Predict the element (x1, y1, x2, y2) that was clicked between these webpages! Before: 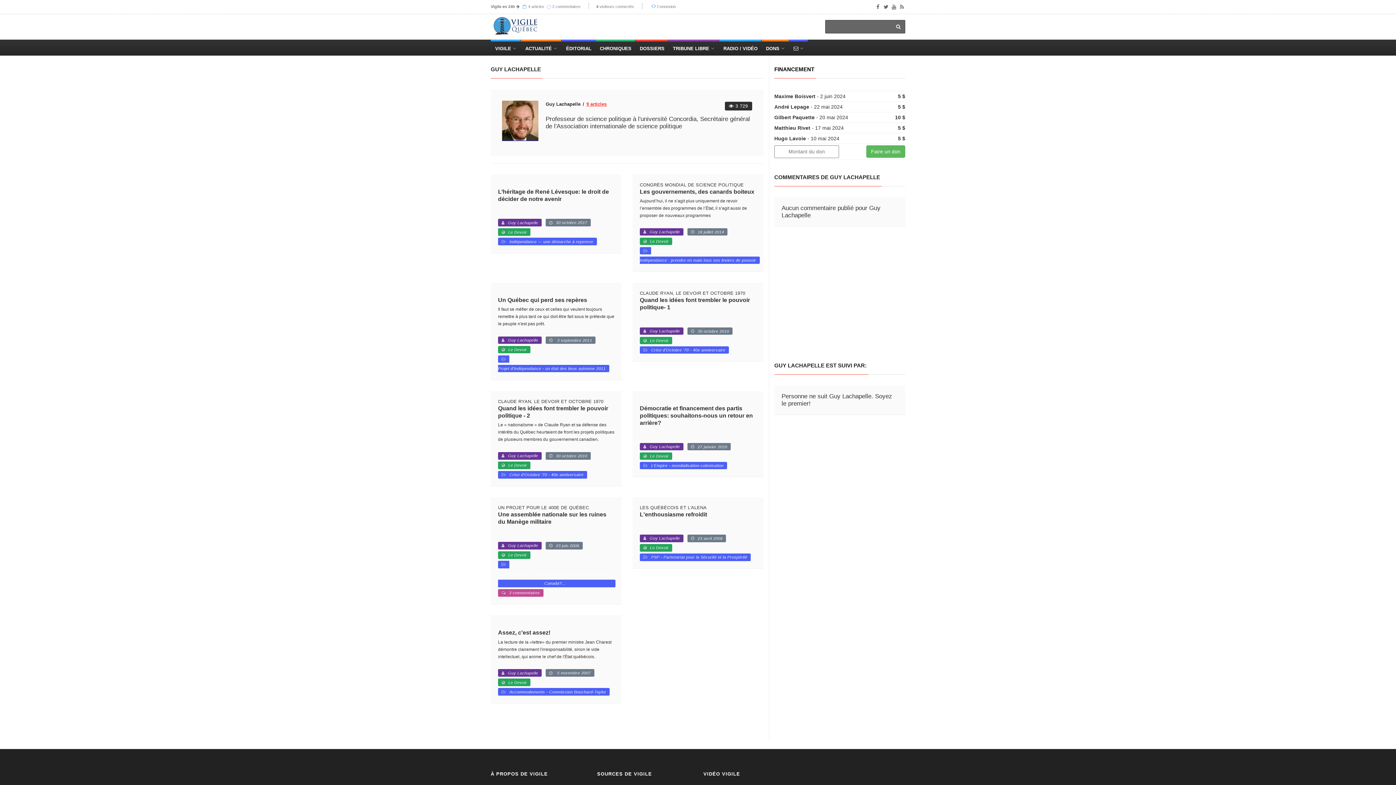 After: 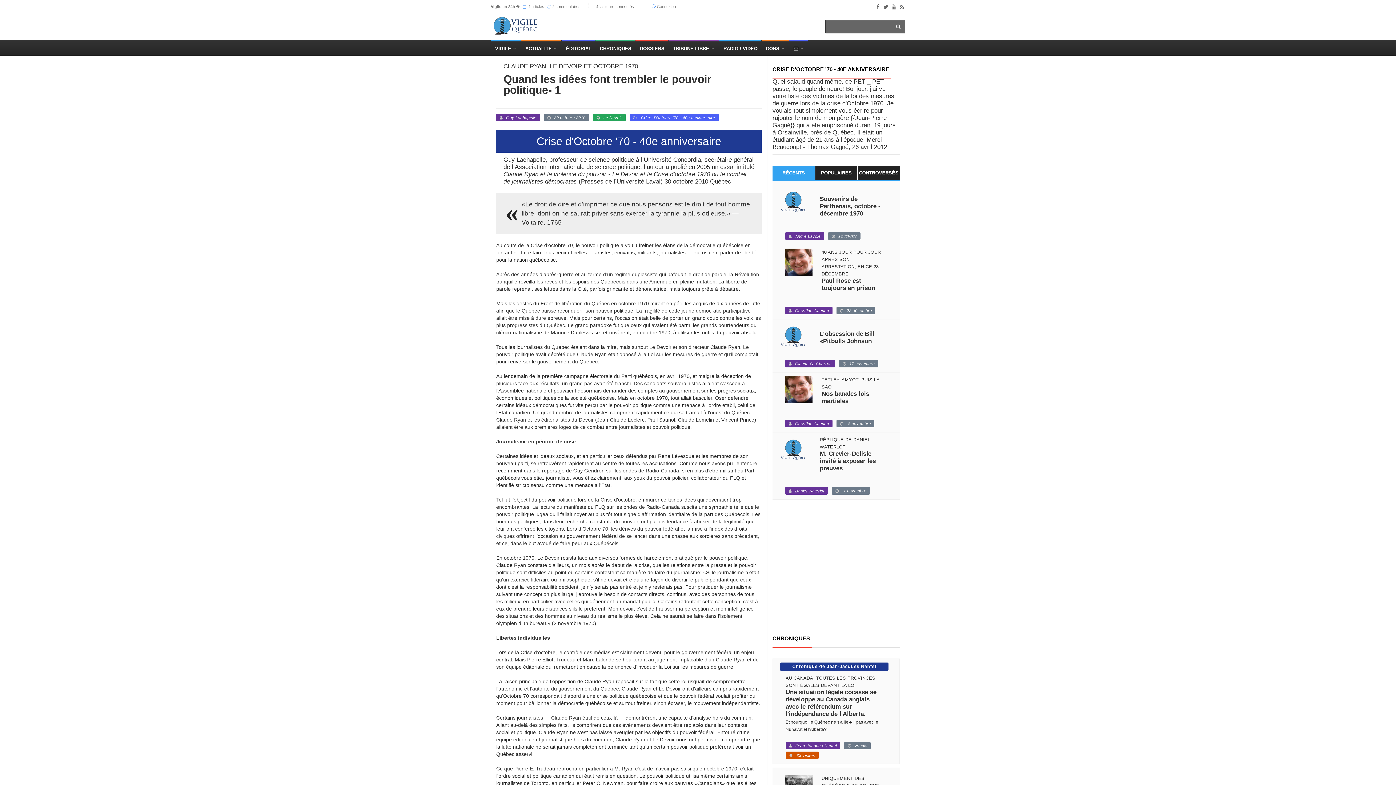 Action: bbox: (640, 296, 756, 311) label: Quand les idées font trembler le pouvoir politique- 1